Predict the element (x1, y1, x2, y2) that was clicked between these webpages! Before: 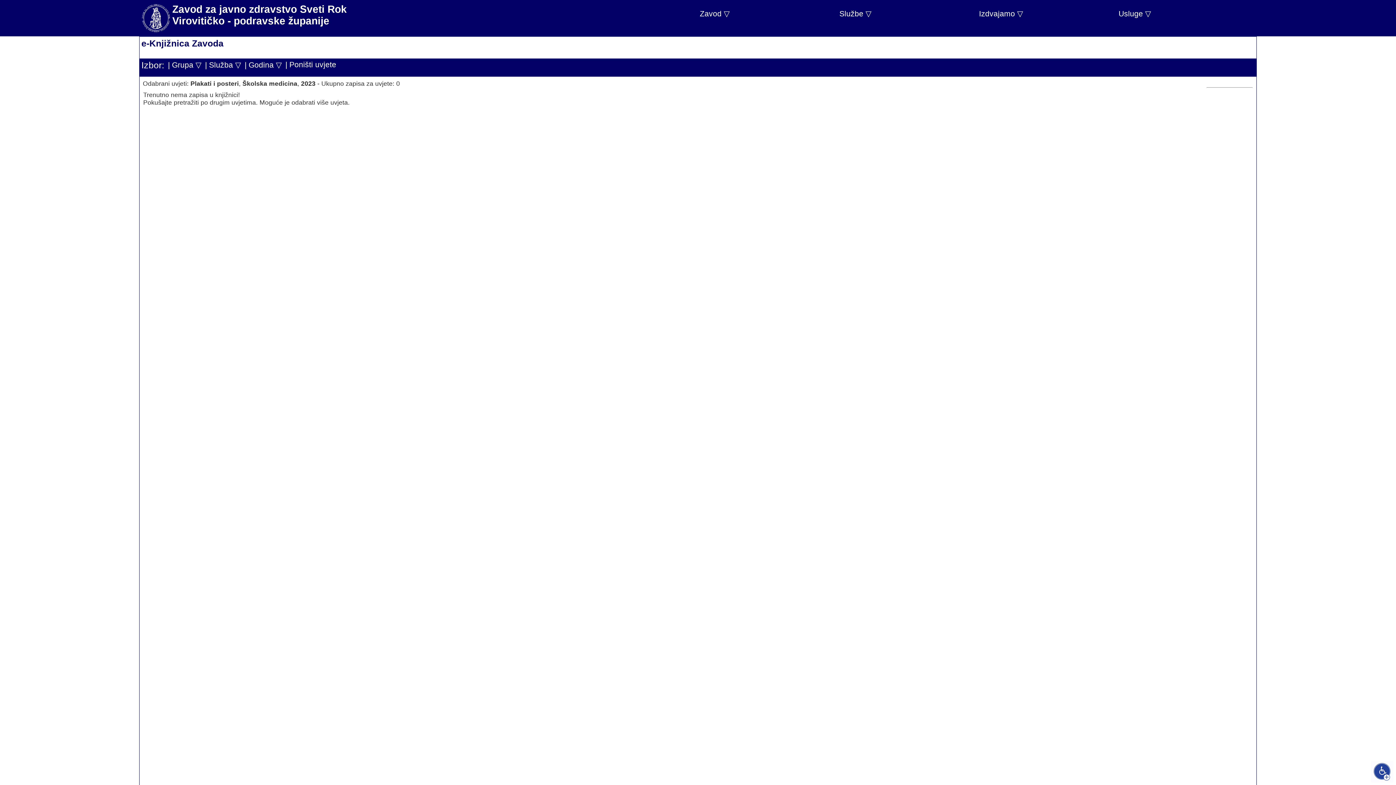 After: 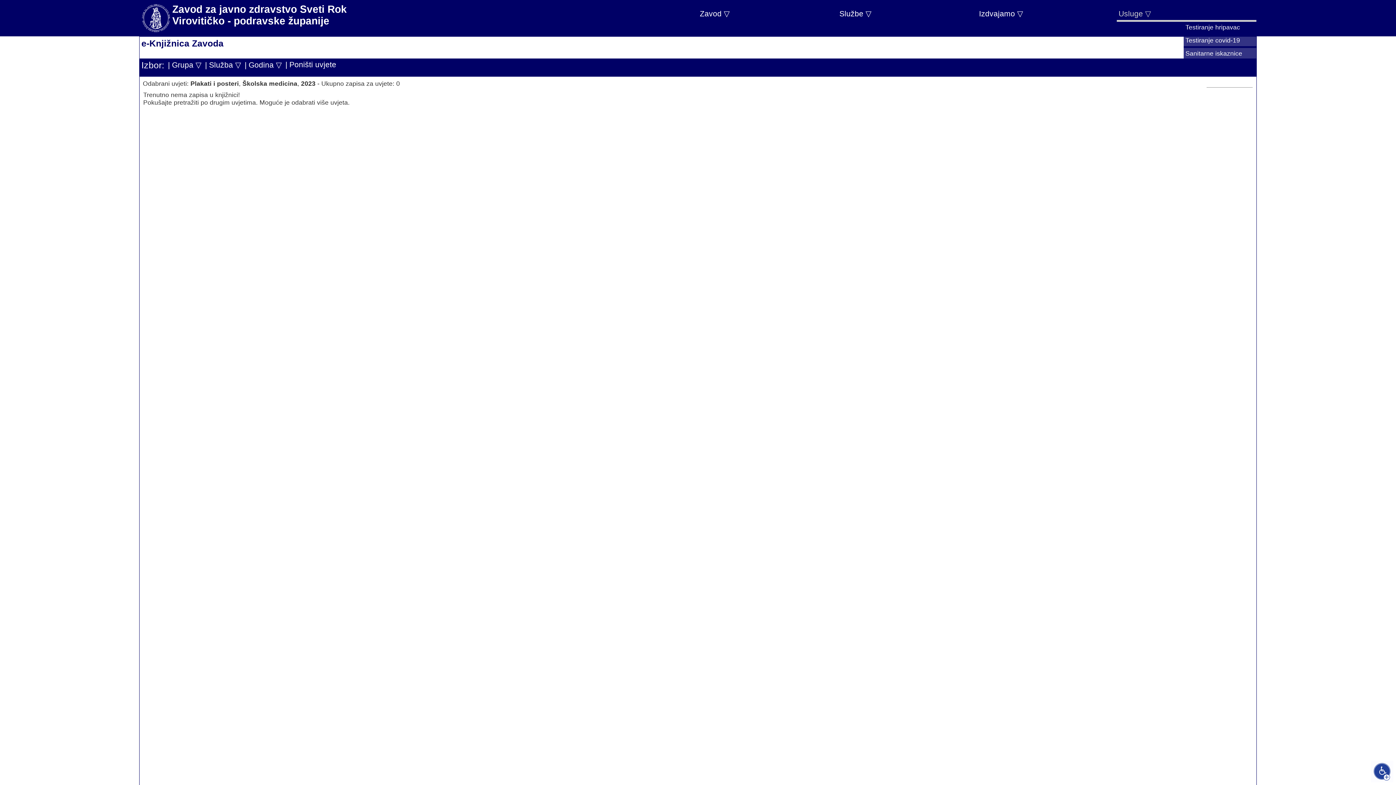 Action: bbox: (1117, 7, 1256, 21) label: Usluge ▽